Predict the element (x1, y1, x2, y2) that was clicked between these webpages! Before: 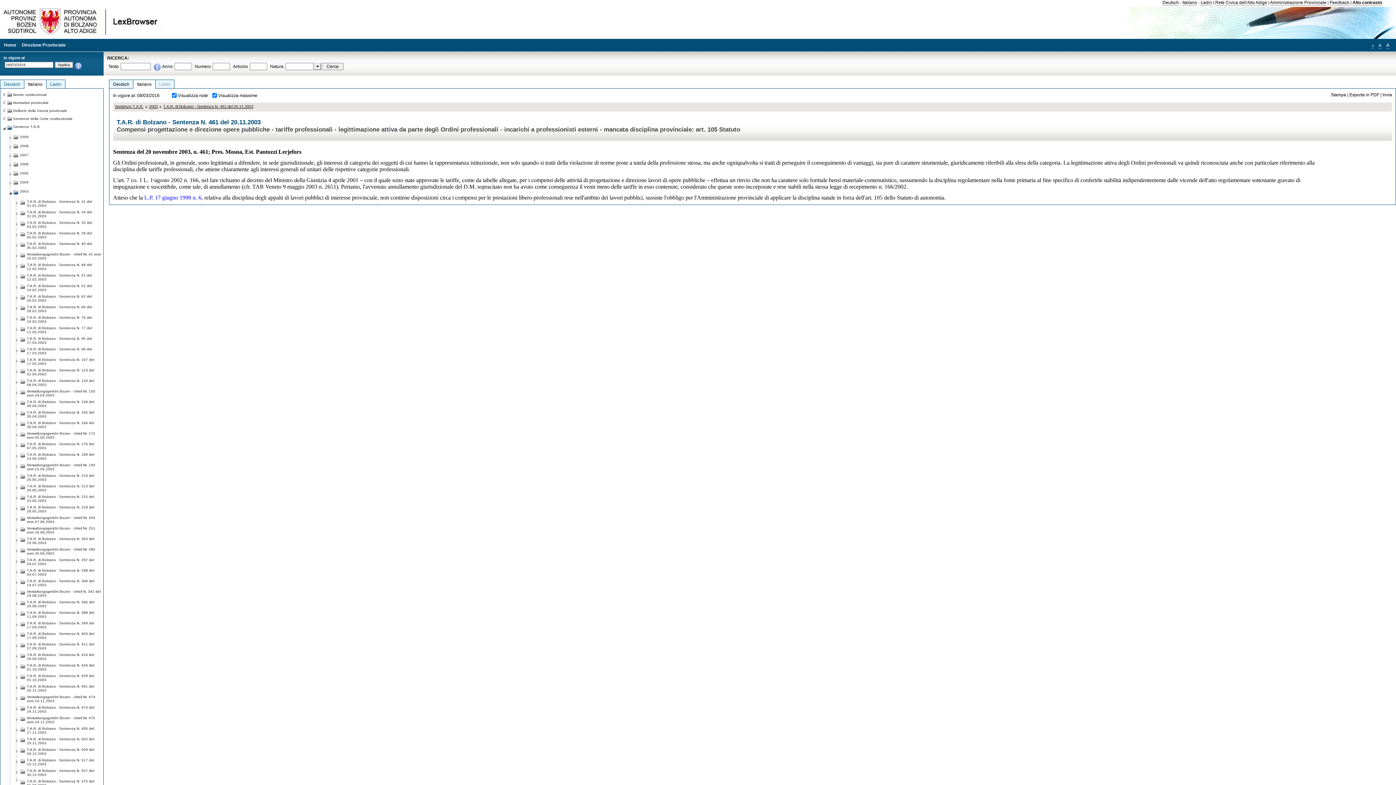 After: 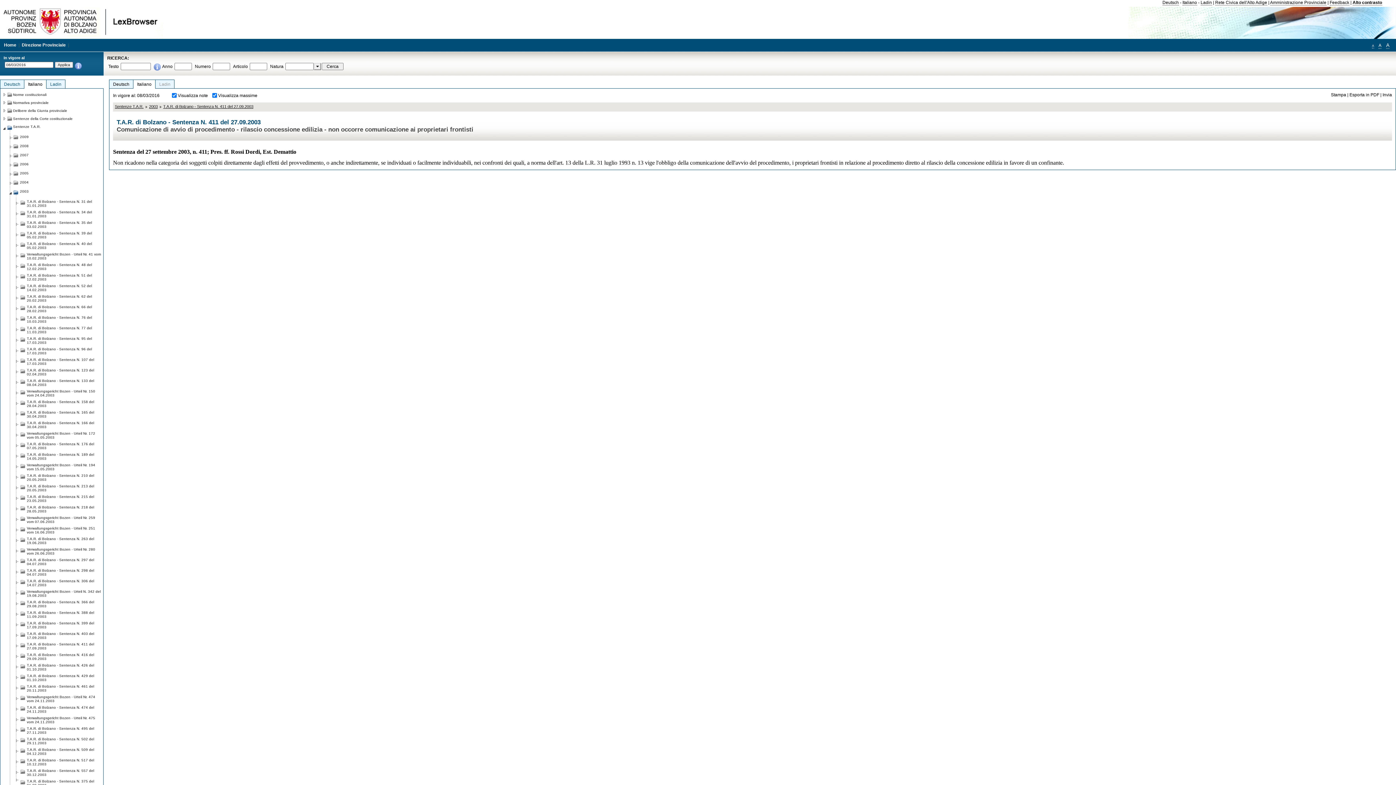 Action: bbox: (26, 640, 101, 650) label: T.A.R. di Bolzano - Sentenza N. 411 del 27.09.2003